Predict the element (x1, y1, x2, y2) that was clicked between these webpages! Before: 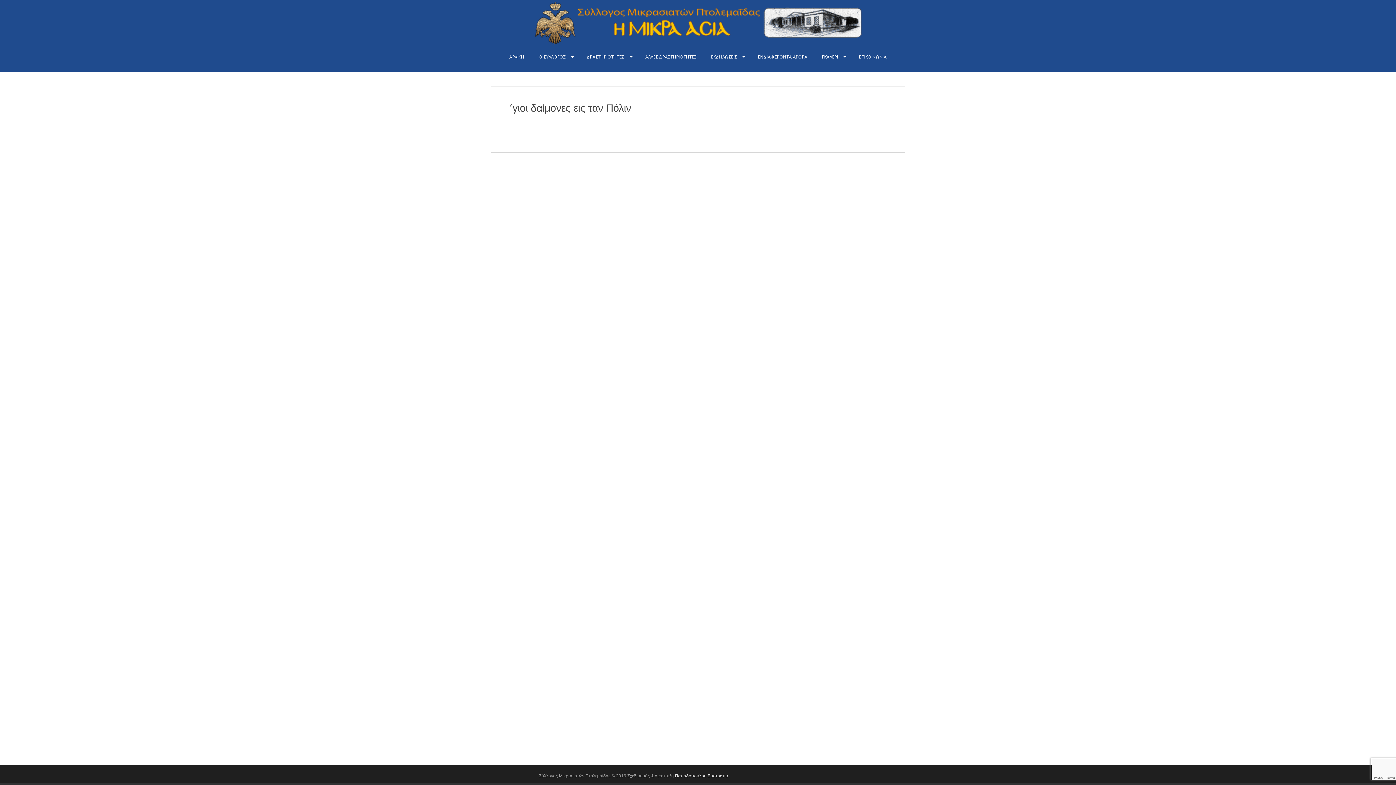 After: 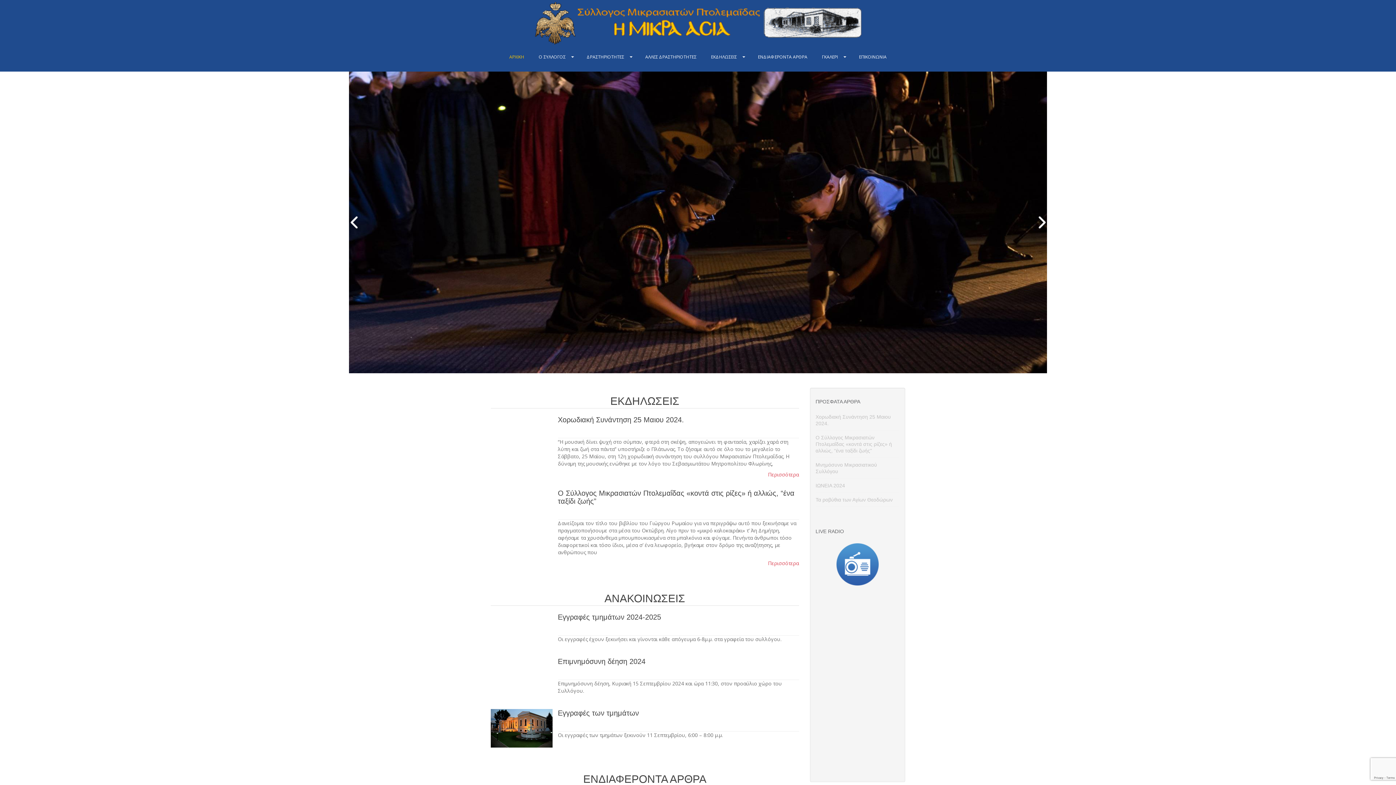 Action: label: ΑΡΧΙΚΗ bbox: (507, 49, 526, 64)